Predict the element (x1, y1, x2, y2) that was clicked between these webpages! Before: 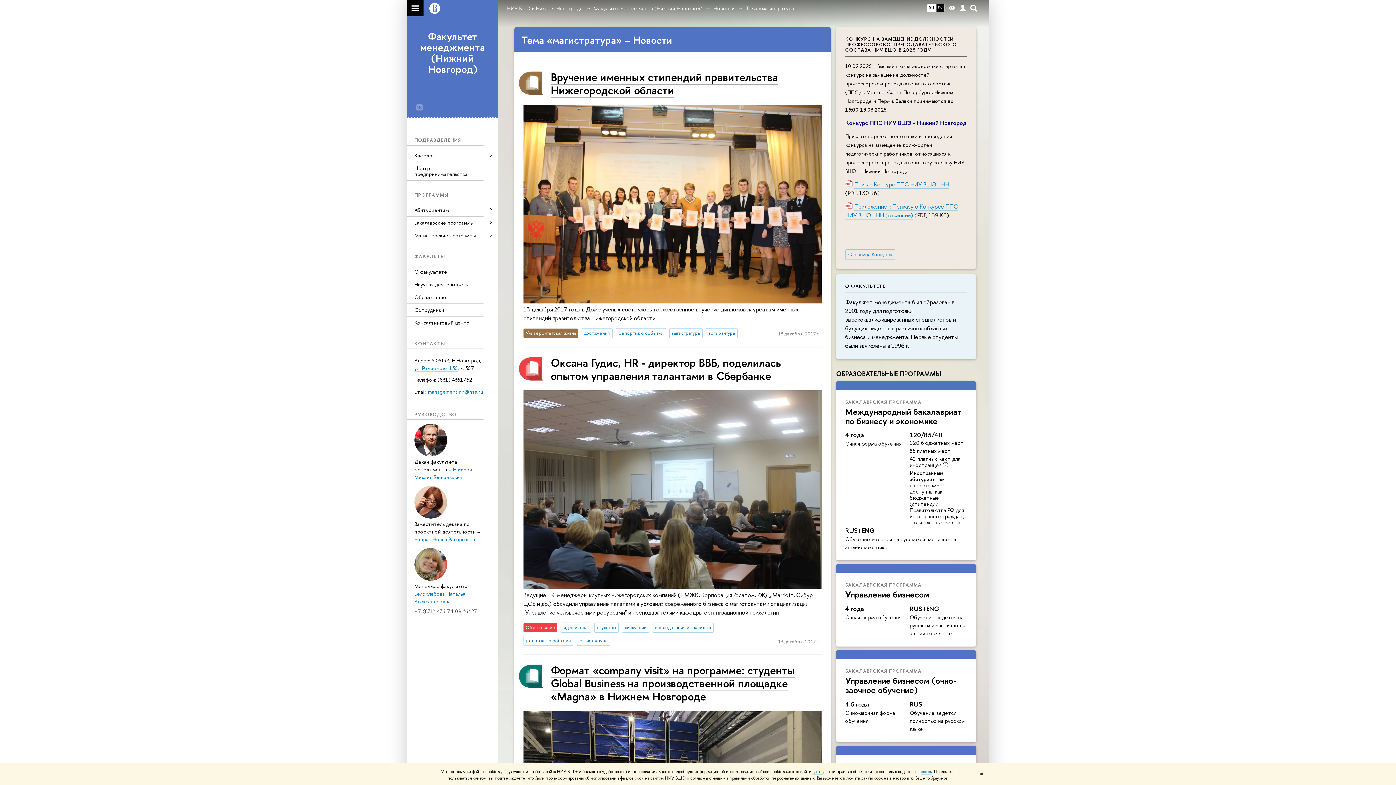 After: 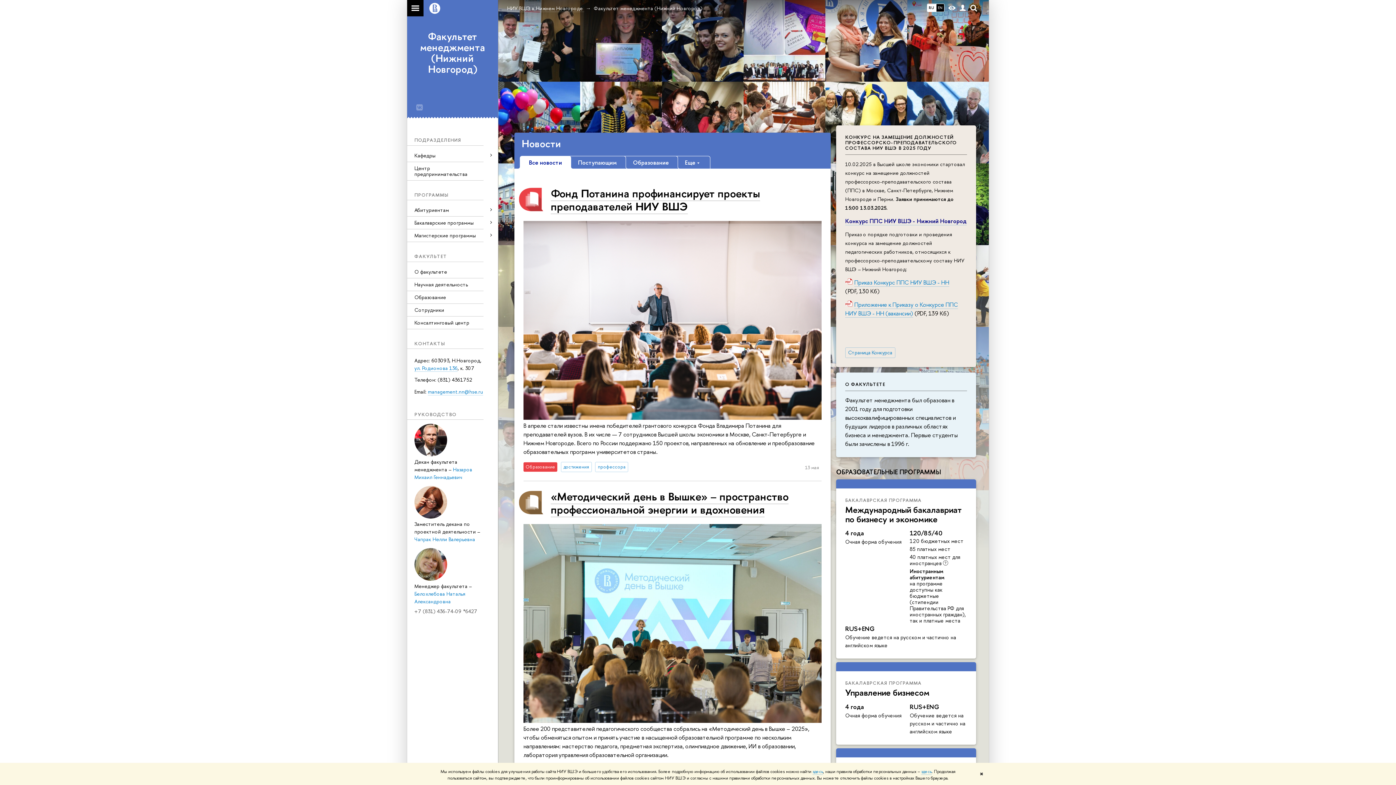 Action: label: Факультет менеджмента (Нижний Новгород) bbox: (420, 29, 485, 76)